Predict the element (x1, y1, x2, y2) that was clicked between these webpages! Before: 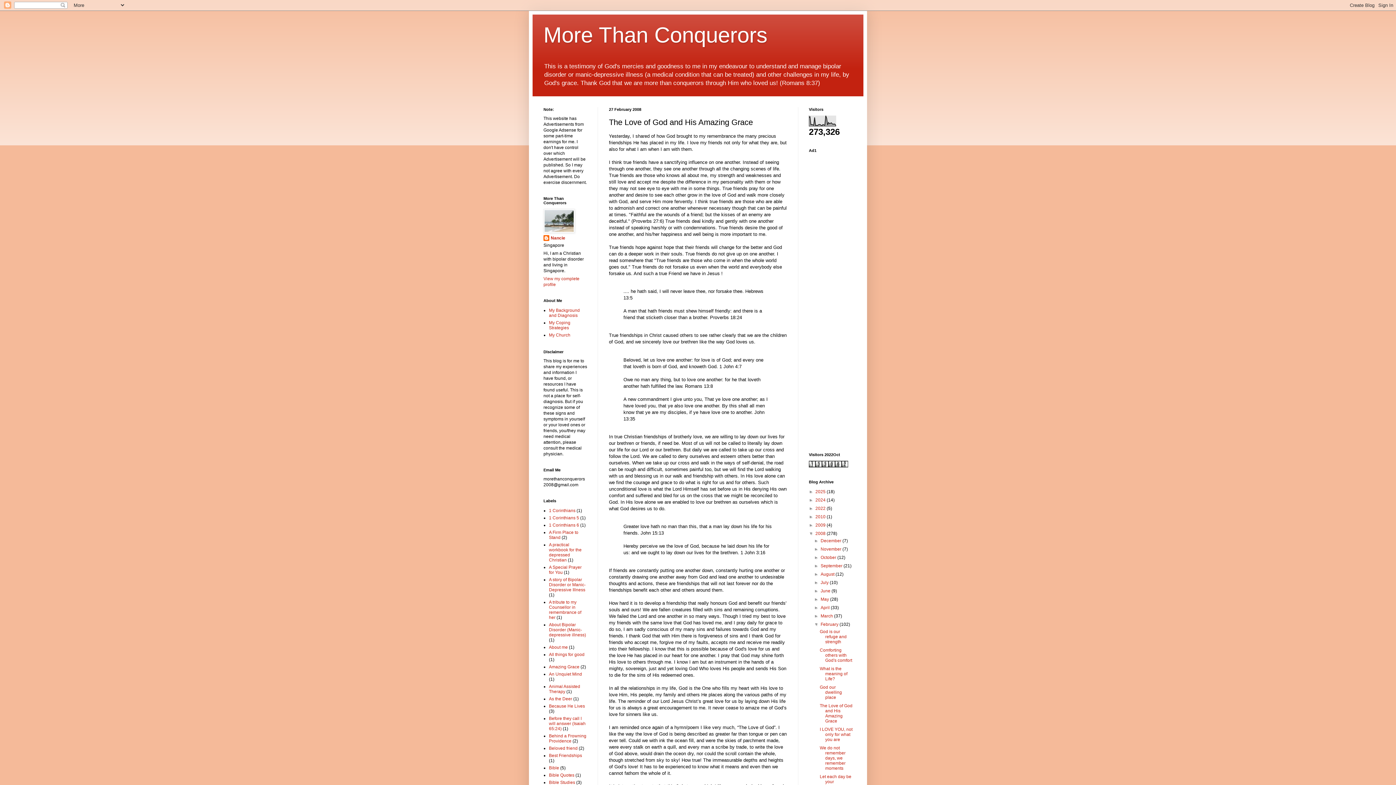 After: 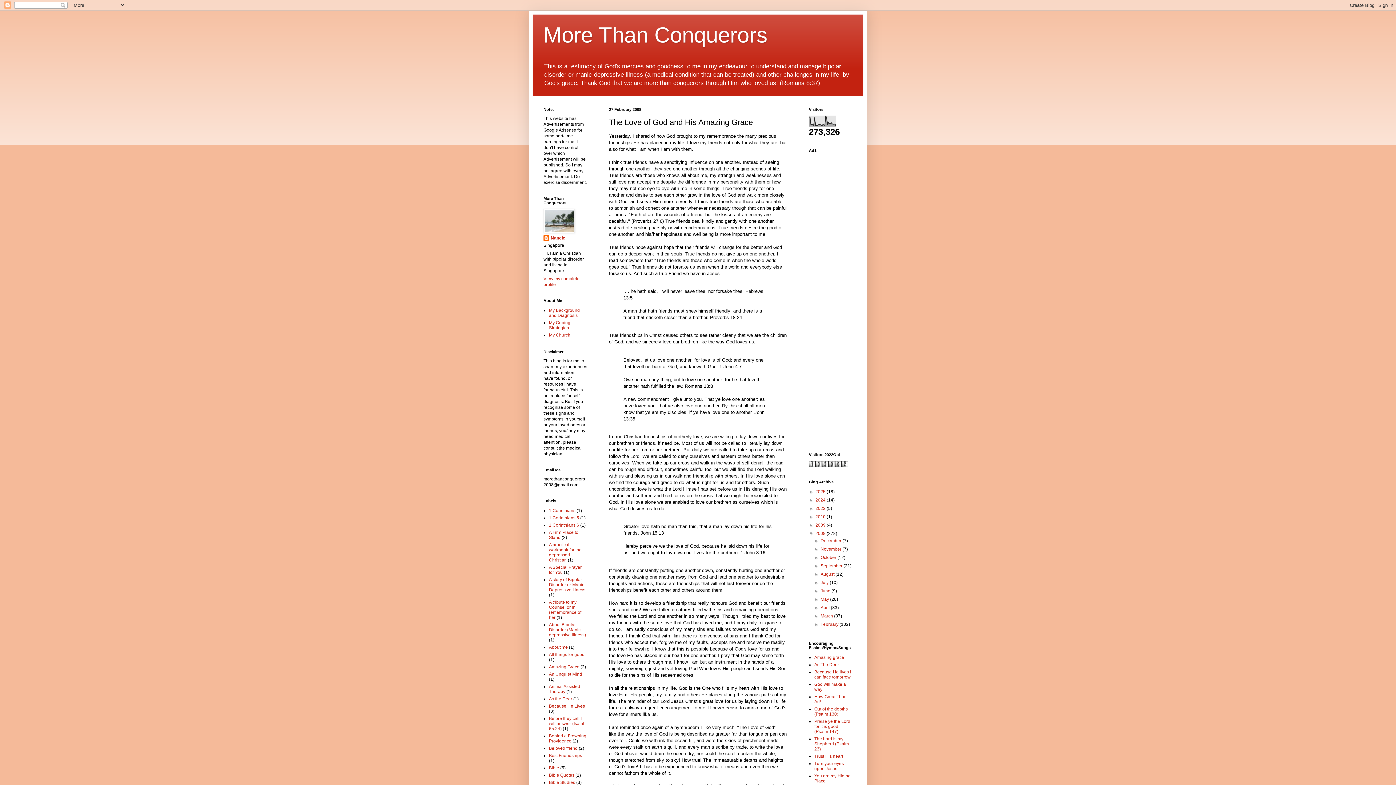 Action: label: ▼   bbox: (814, 622, 820, 627)